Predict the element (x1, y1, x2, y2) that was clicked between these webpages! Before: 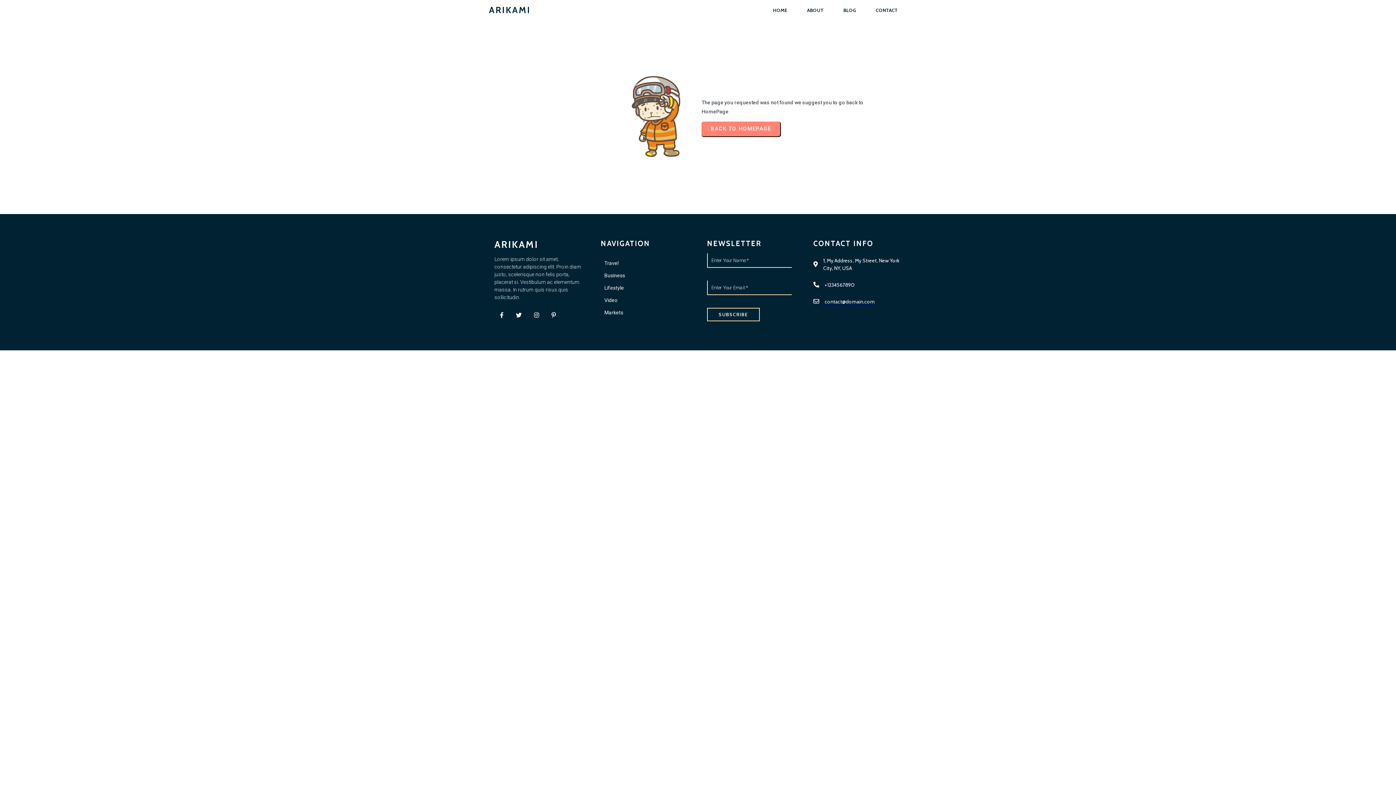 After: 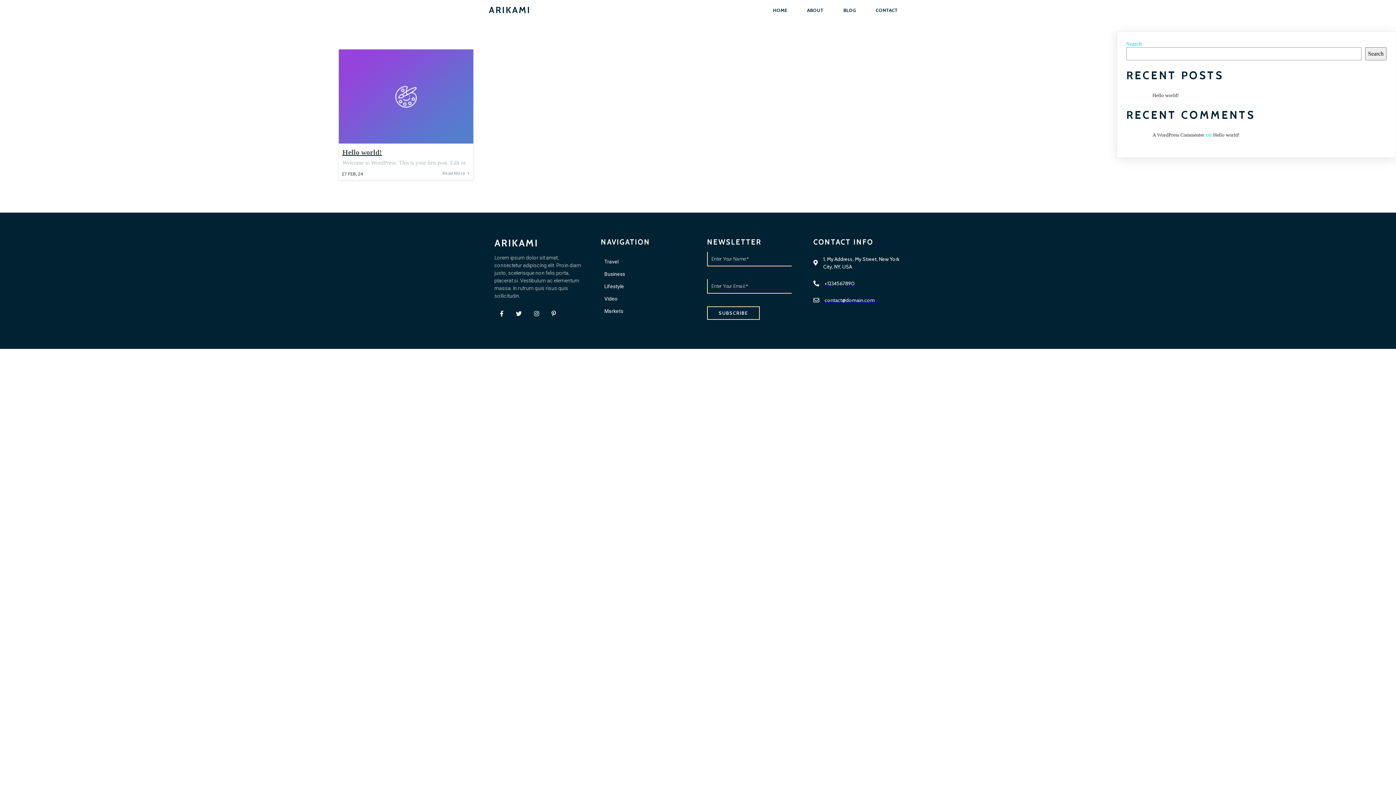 Action: bbox: (834, 4, 865, 16) label: BLOG